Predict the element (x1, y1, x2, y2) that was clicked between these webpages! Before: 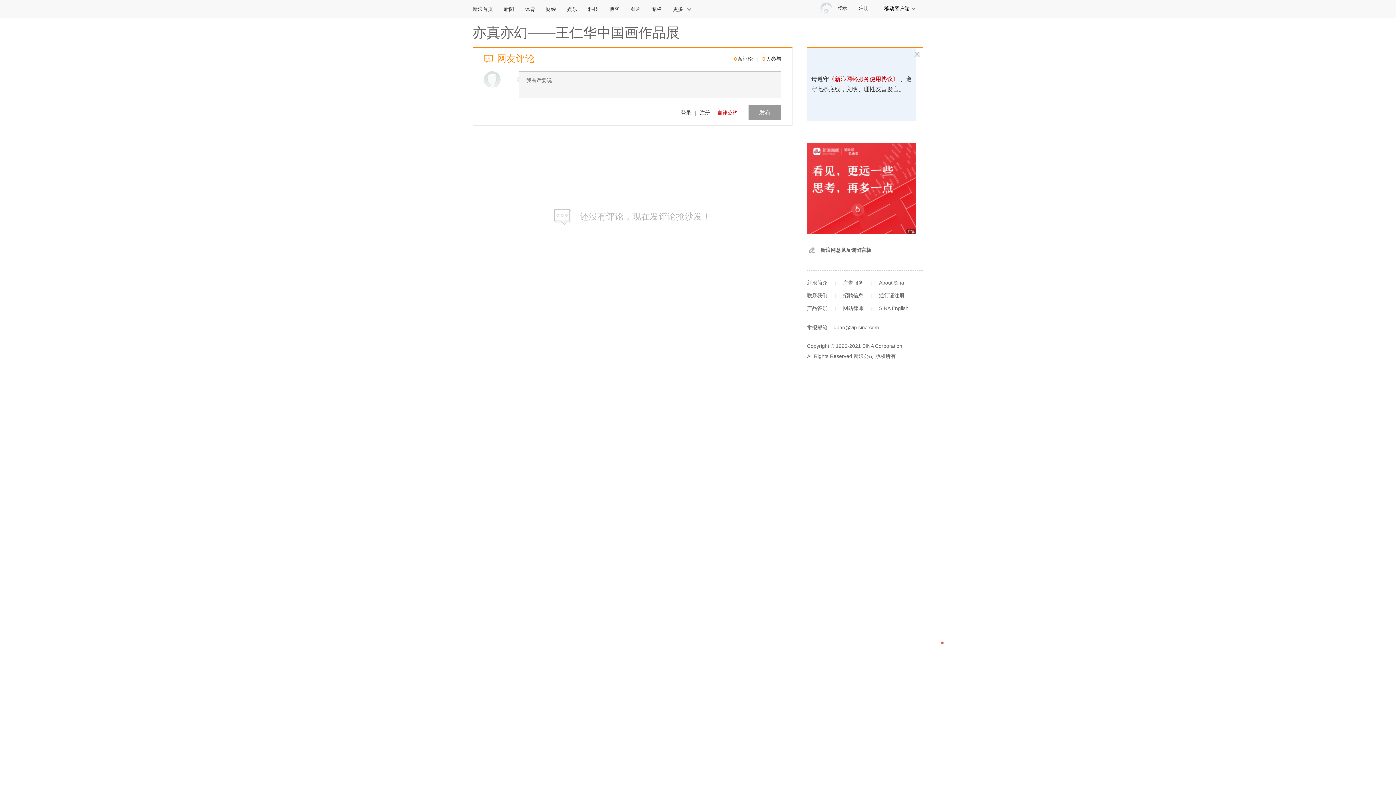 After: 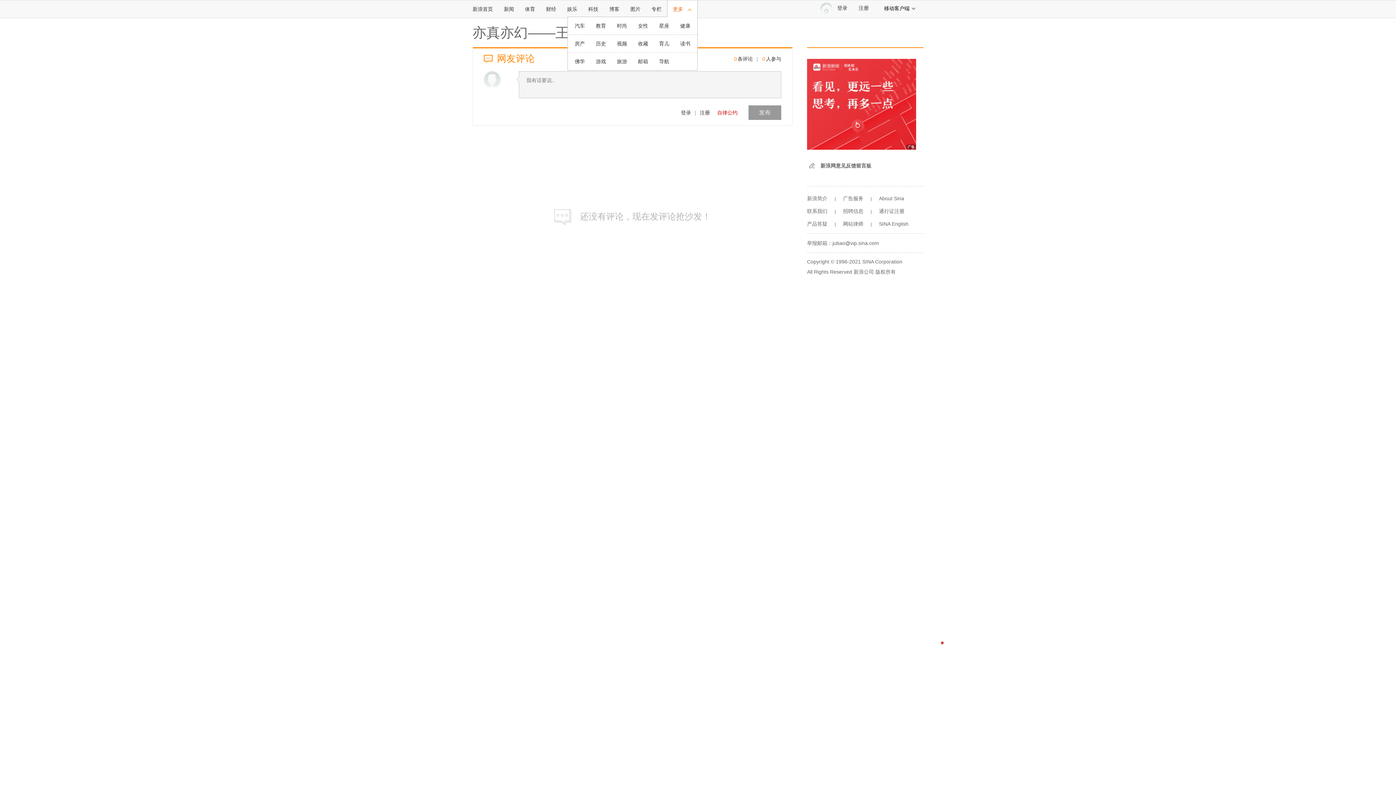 Action: bbox: (667, 0, 697, 17) label: 更多